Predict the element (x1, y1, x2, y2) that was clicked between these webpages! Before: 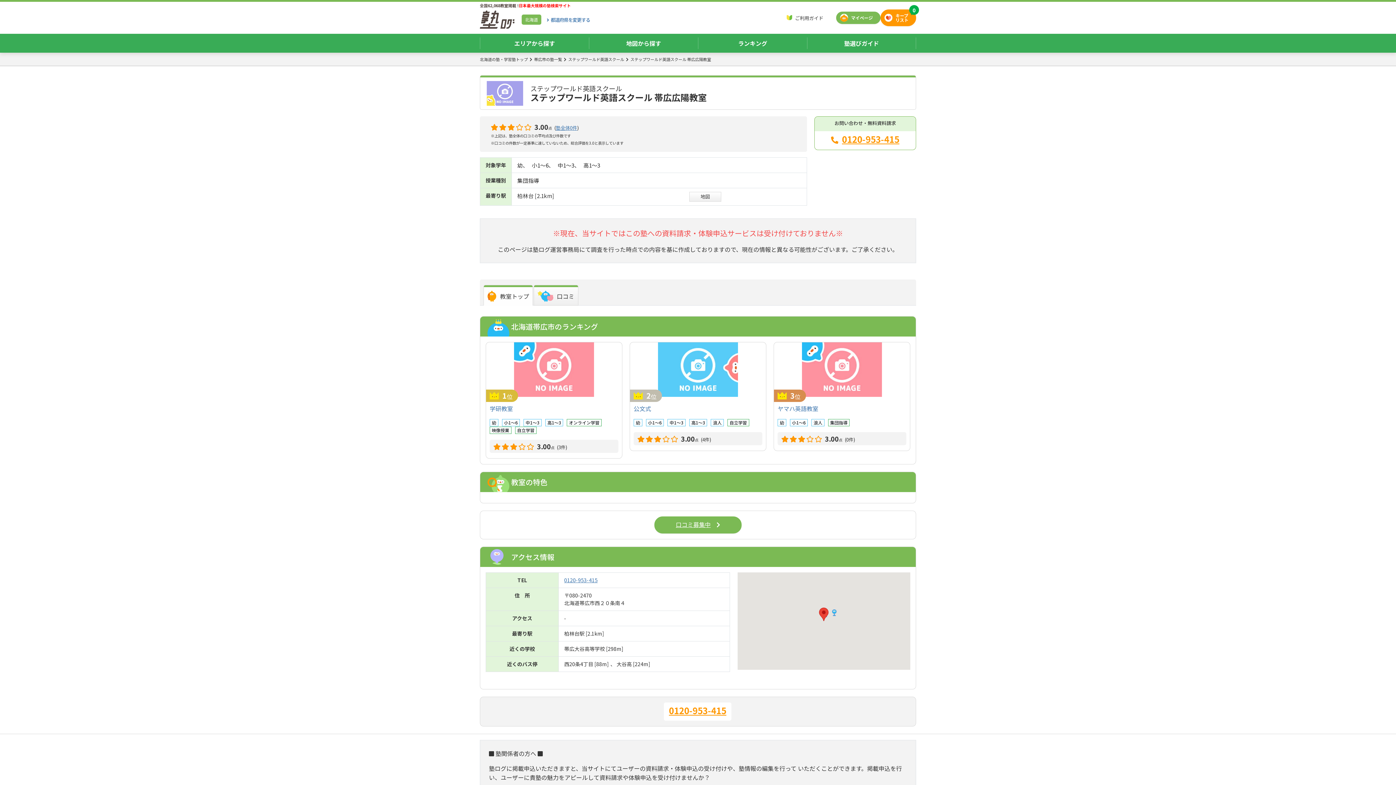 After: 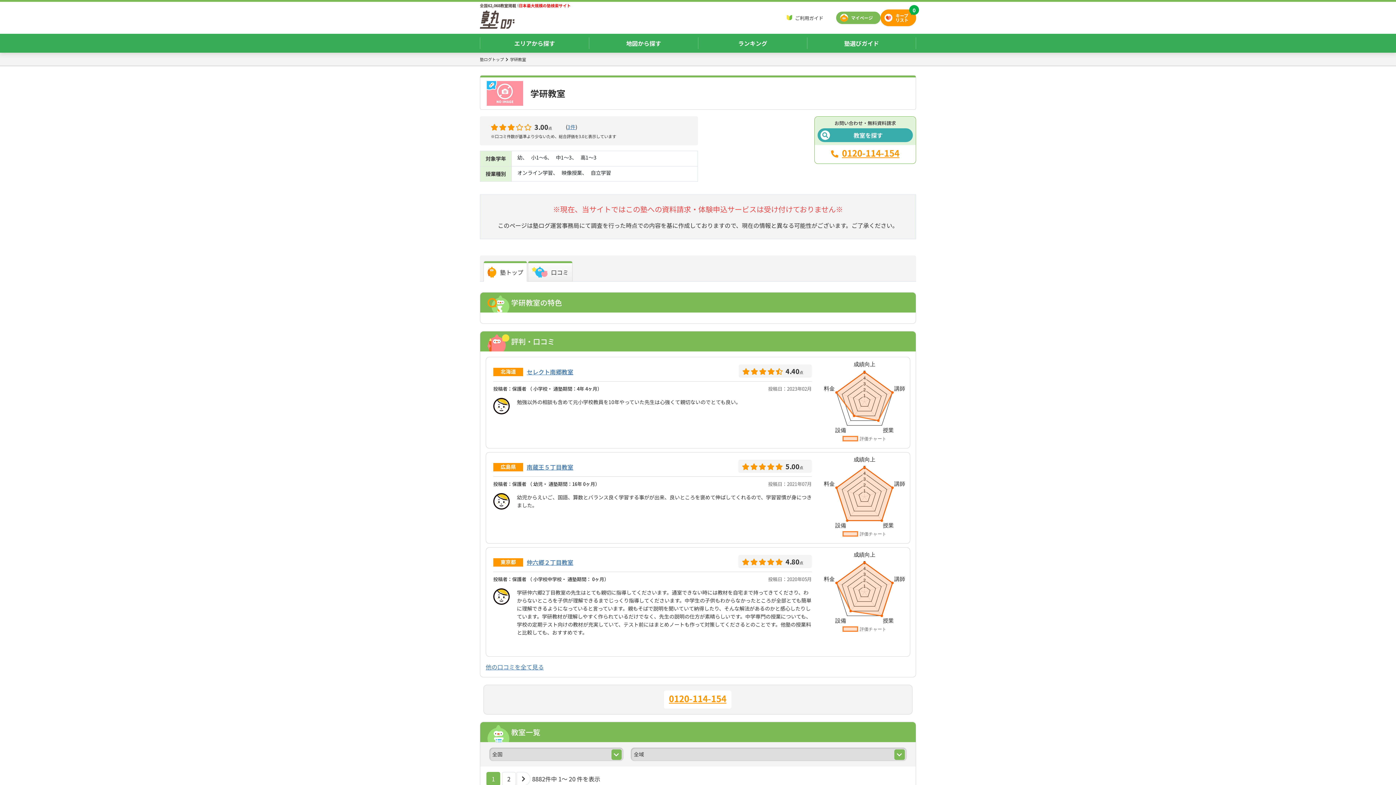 Action: label: 1
位

学研教室

幼
小1〜6
中1〜3
高1〜3
オンライン学習
映像授業
自立学習

     3.00点 (3件) bbox: (485, 342, 622, 459)